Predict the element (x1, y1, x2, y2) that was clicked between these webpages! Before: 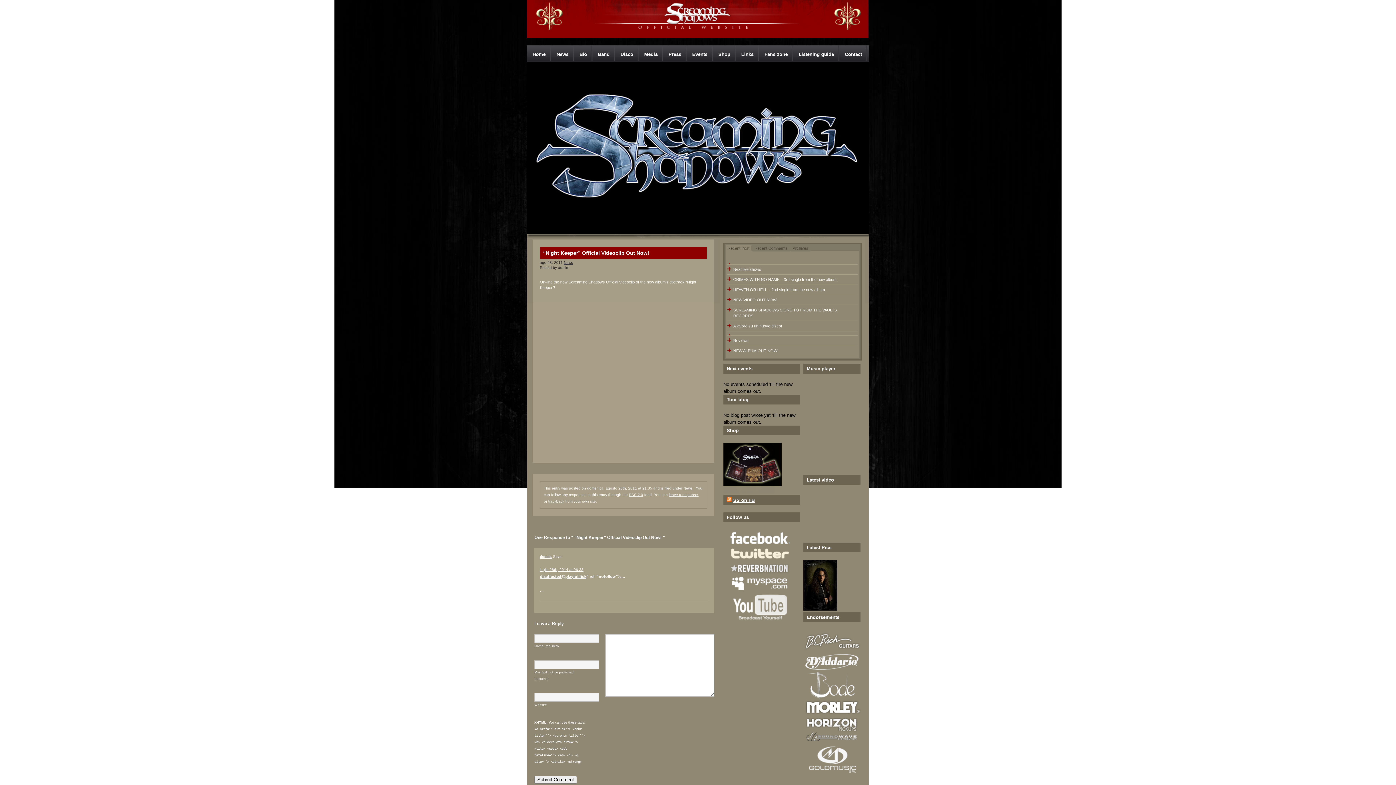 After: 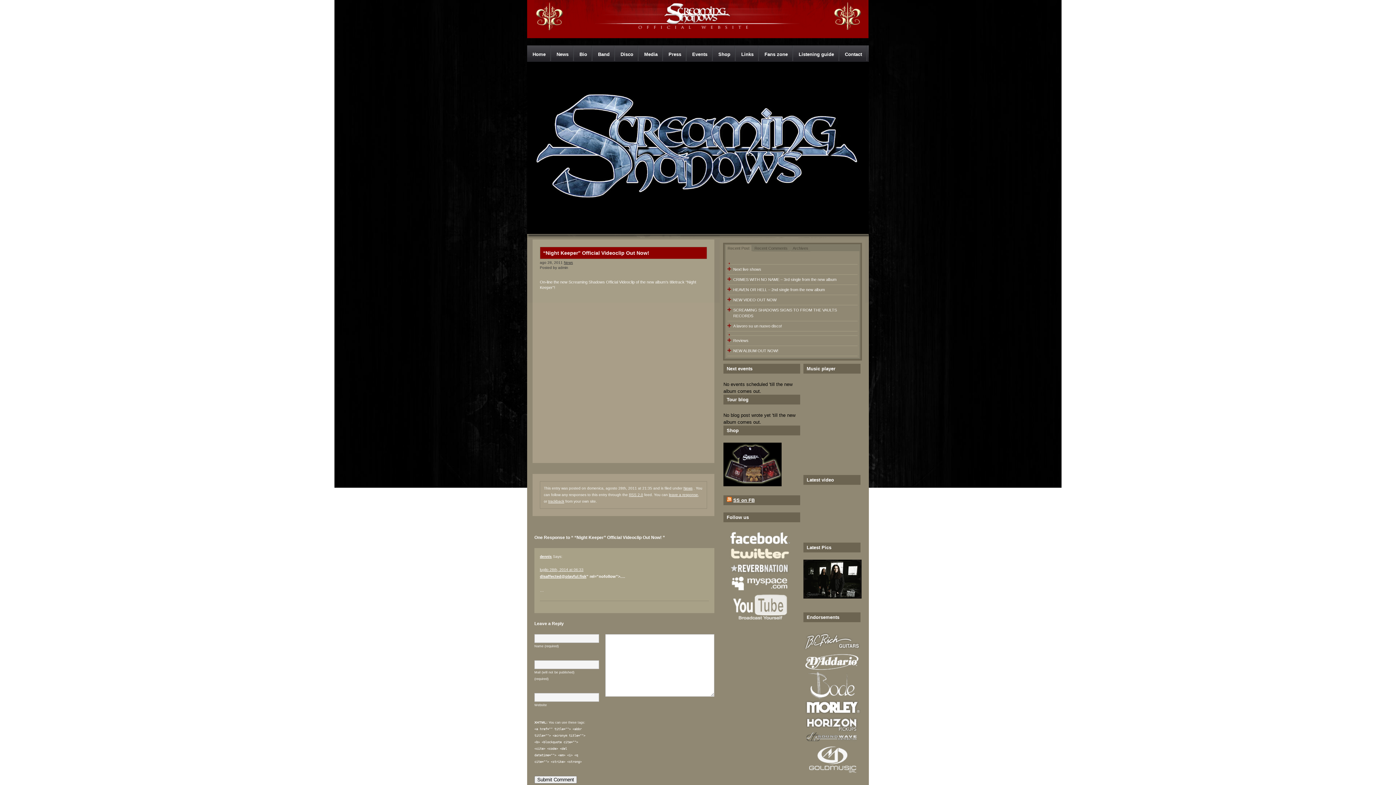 Action: bbox: (803, 667, 861, 673)